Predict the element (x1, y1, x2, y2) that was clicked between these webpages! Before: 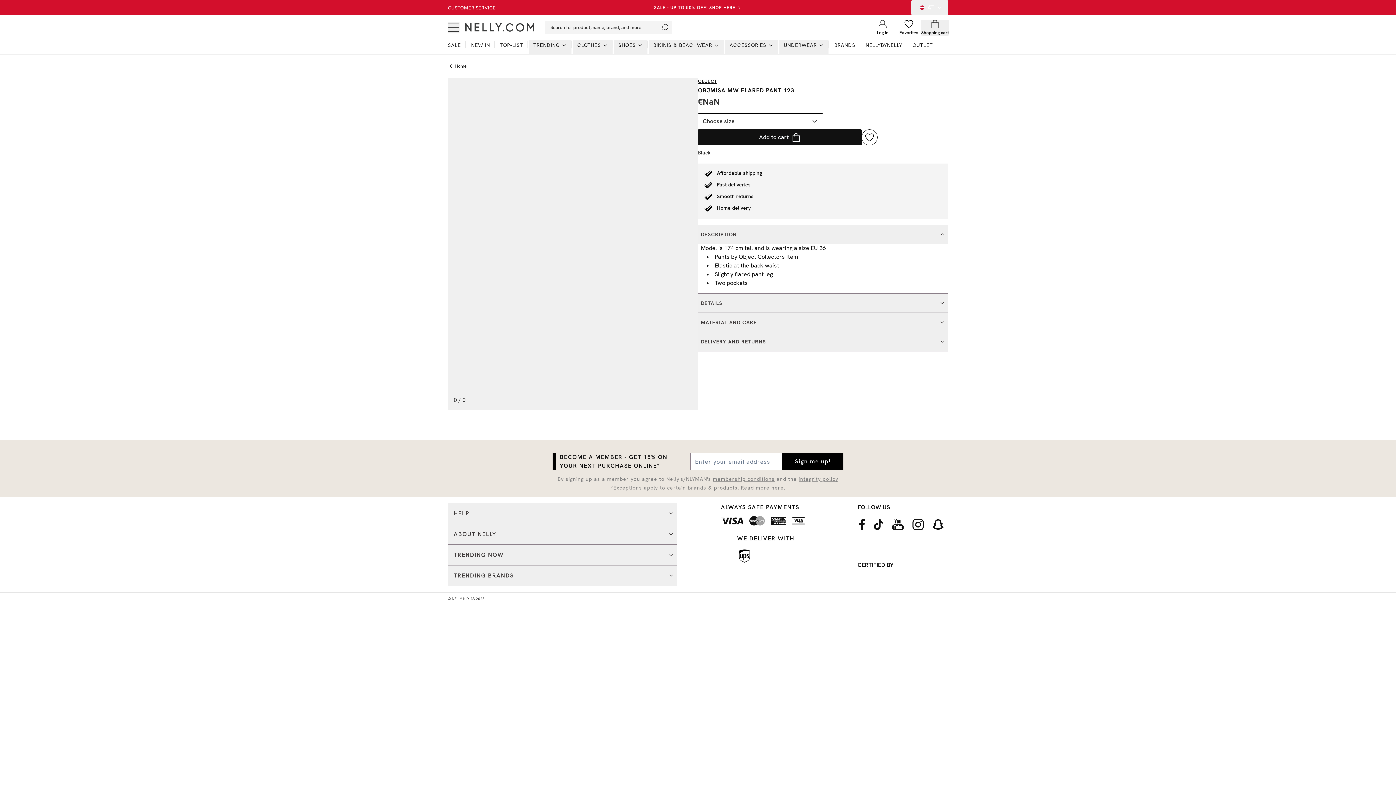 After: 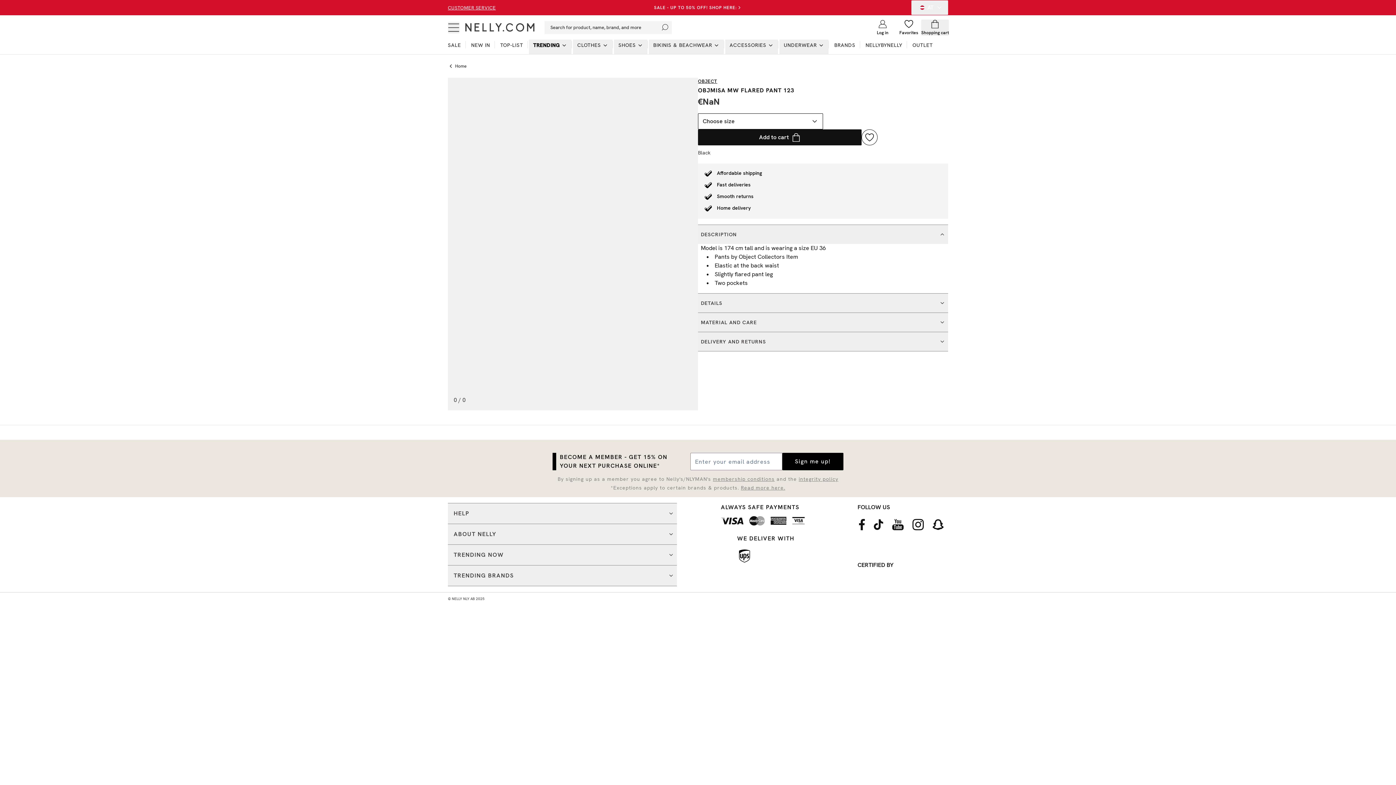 Action: bbox: (529, 39, 571, 54) label: TRENDING